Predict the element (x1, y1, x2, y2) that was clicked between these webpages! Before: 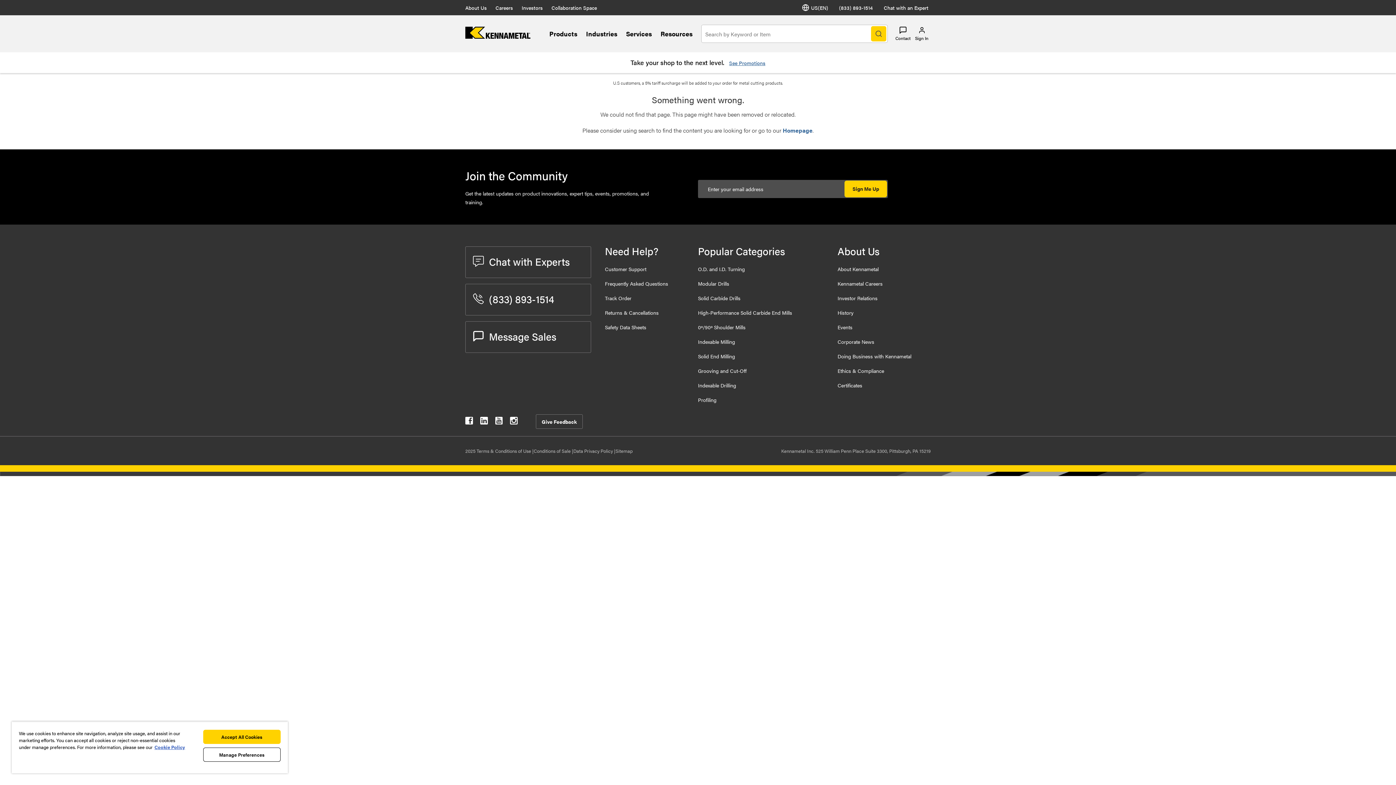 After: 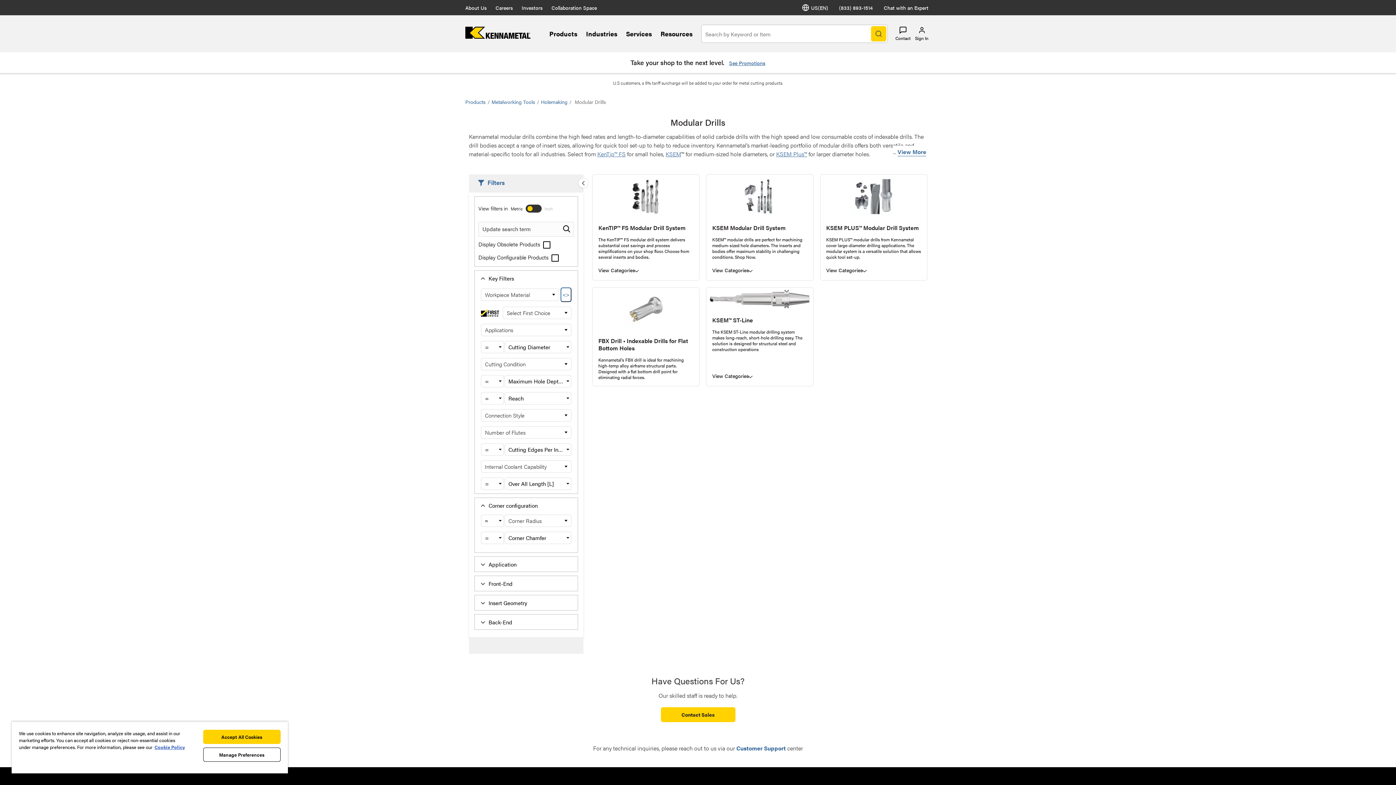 Action: label: Modular Drills bbox: (698, 280, 729, 287)